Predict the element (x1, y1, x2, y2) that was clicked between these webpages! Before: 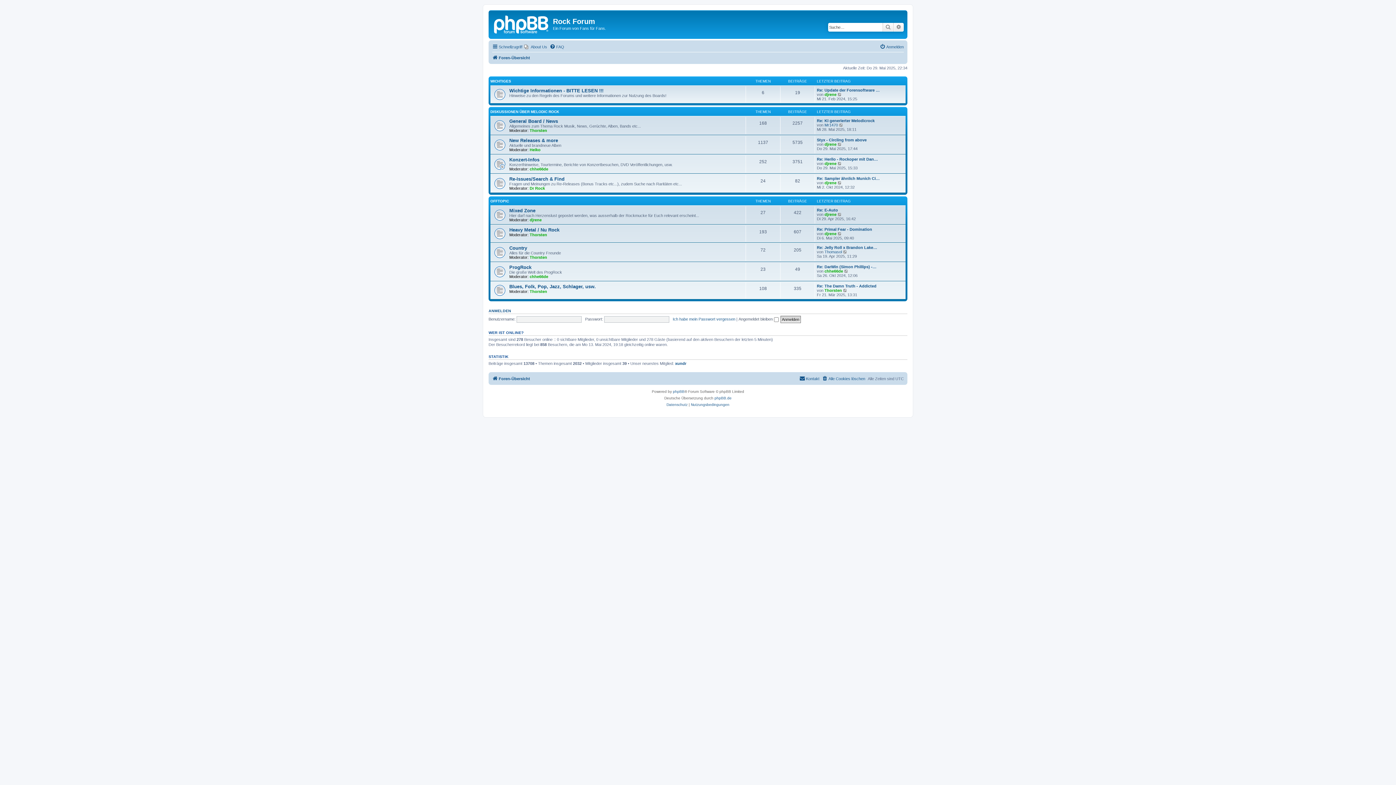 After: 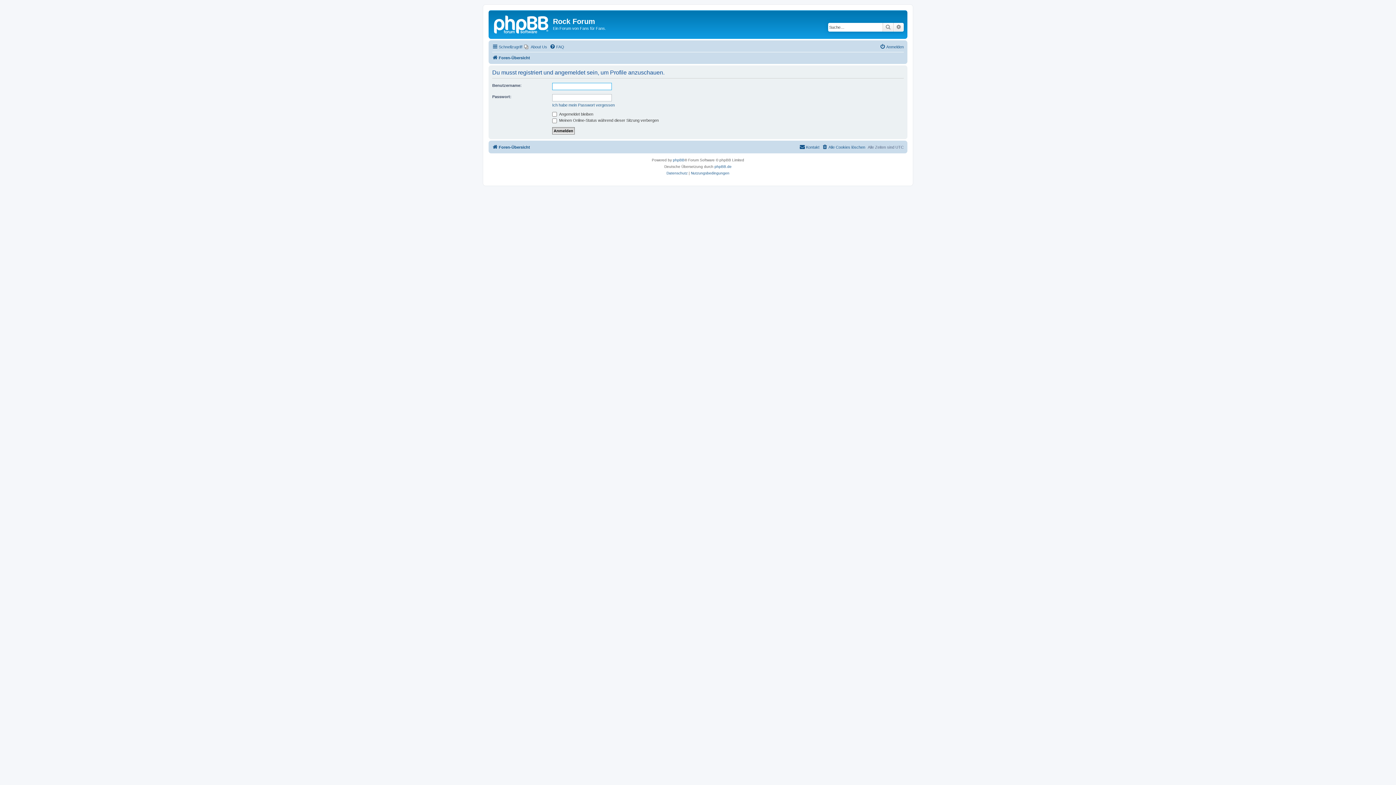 Action: bbox: (529, 147, 540, 152) label: Heiko